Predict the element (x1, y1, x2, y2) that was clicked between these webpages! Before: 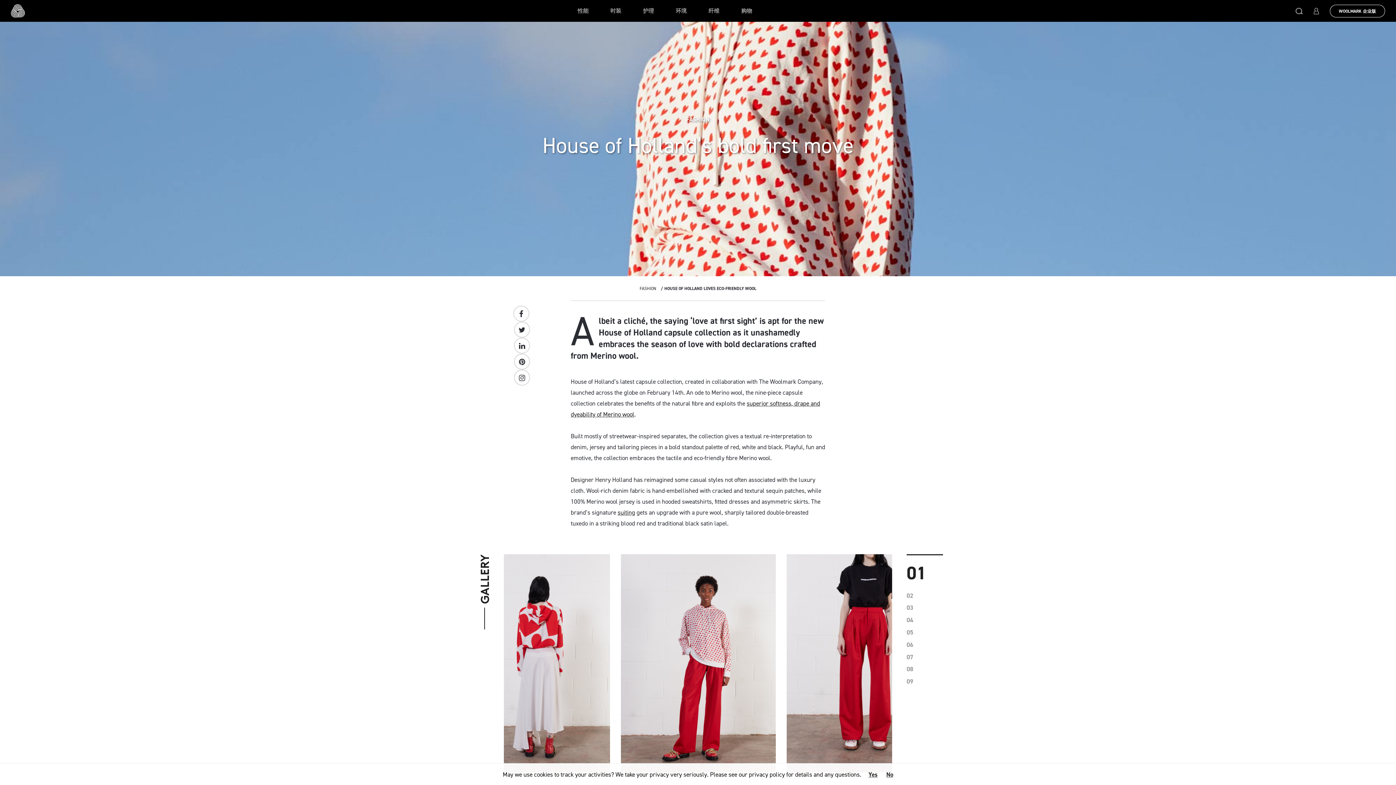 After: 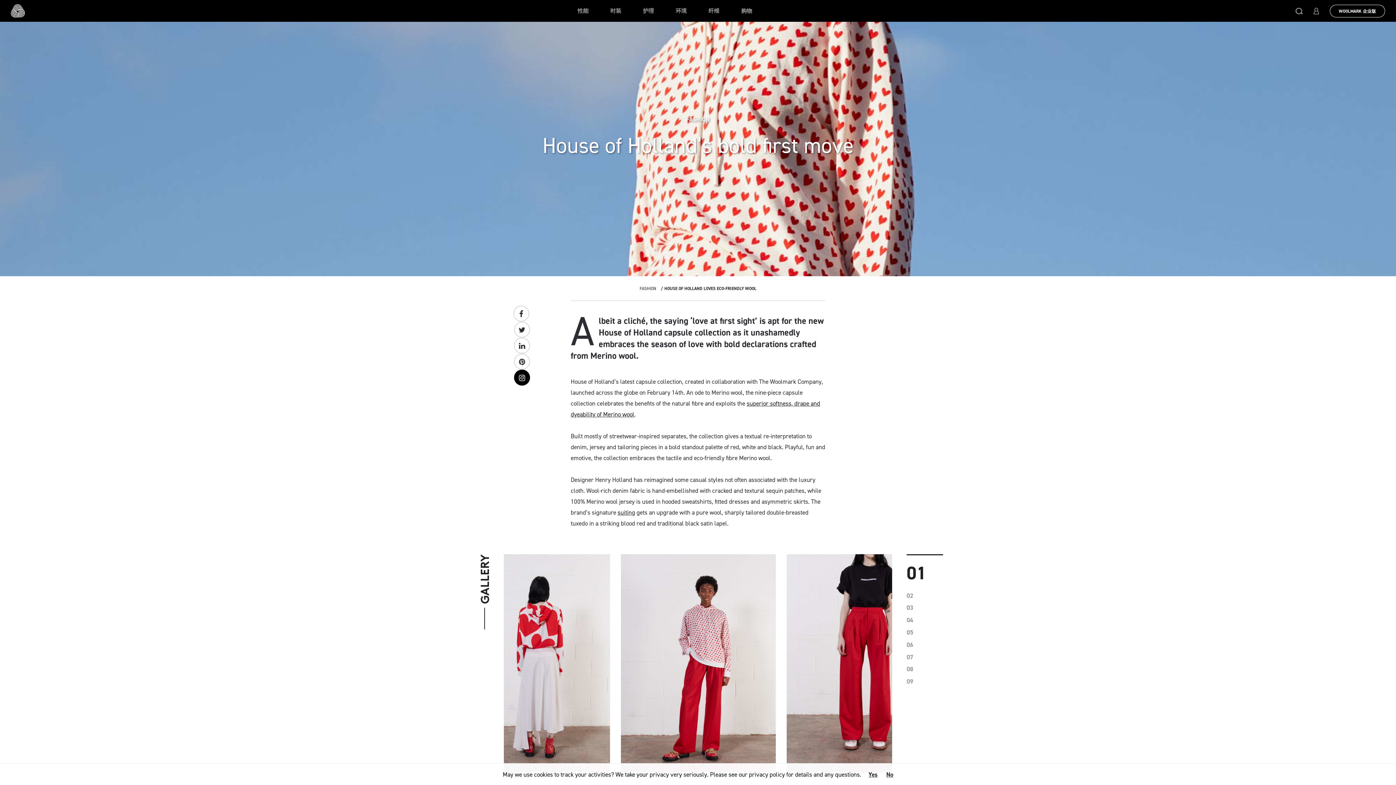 Action: bbox: (514, 369, 530, 385)